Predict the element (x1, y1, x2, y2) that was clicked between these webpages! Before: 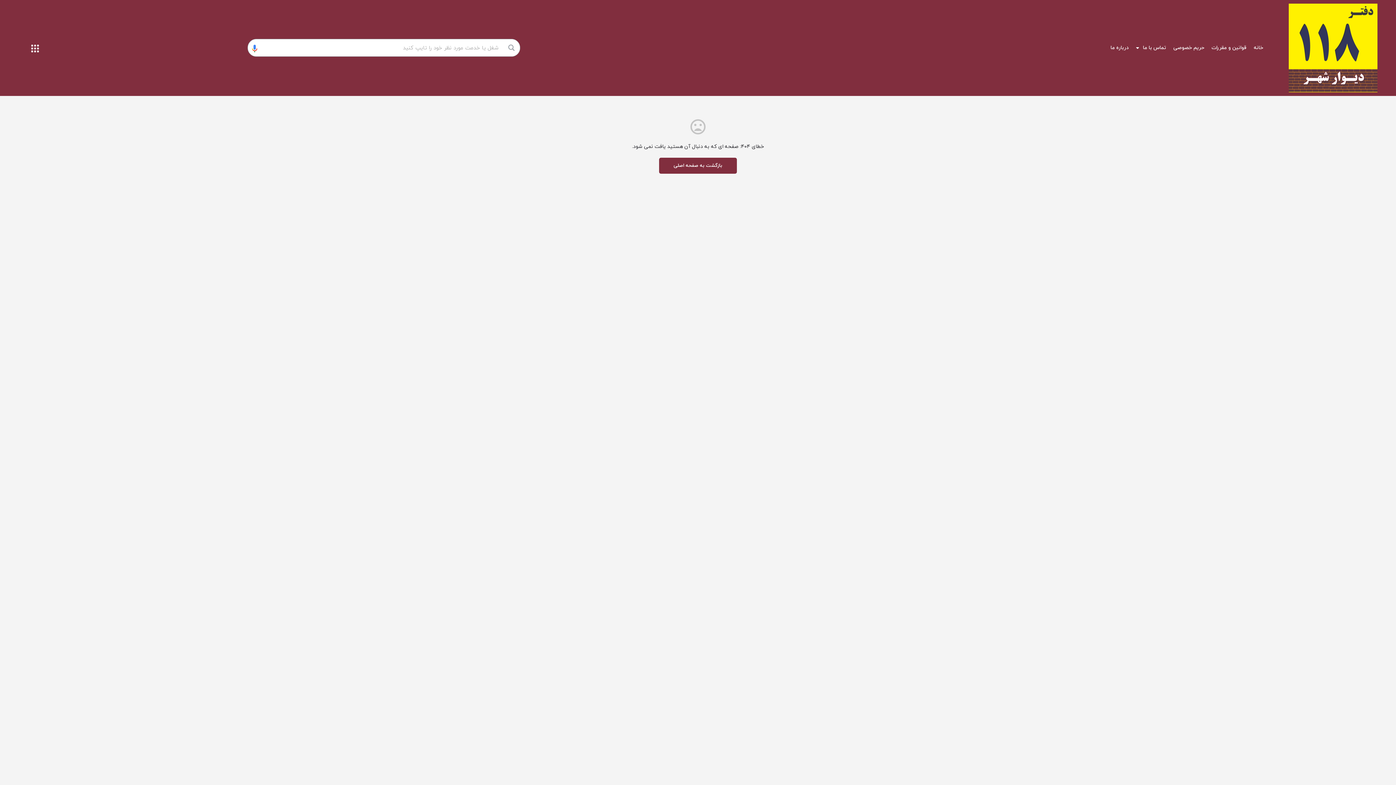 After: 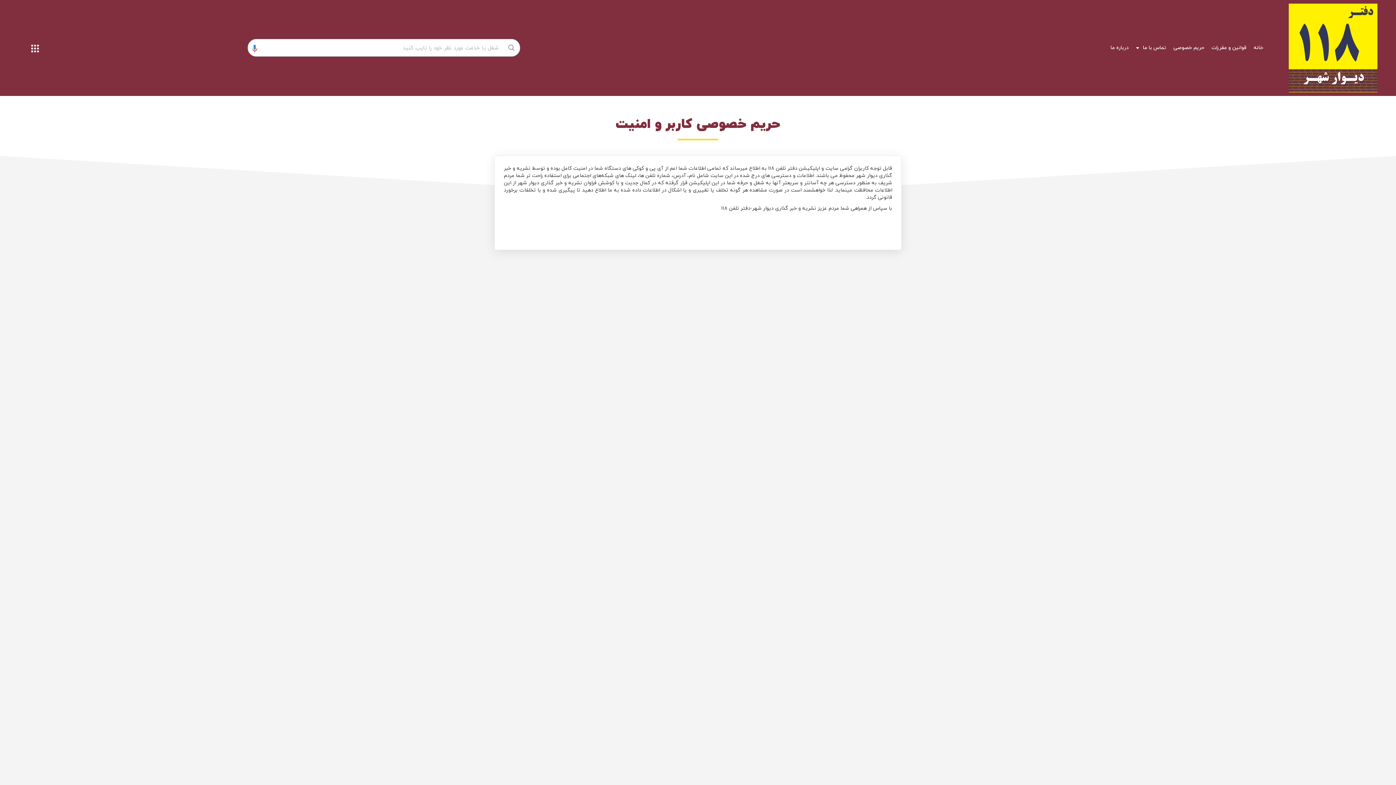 Action: label: حریم خصوصی bbox: (1170, 39, 1208, 56)